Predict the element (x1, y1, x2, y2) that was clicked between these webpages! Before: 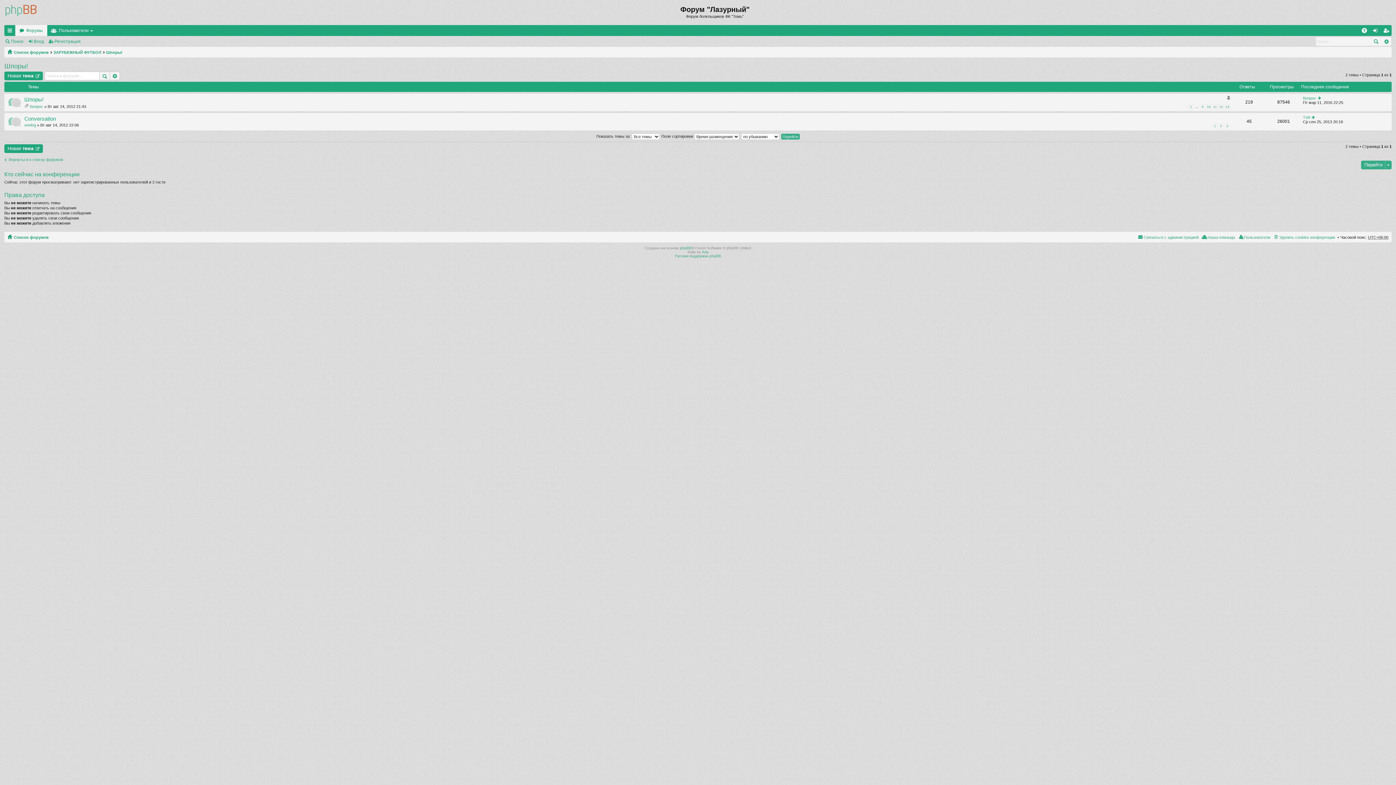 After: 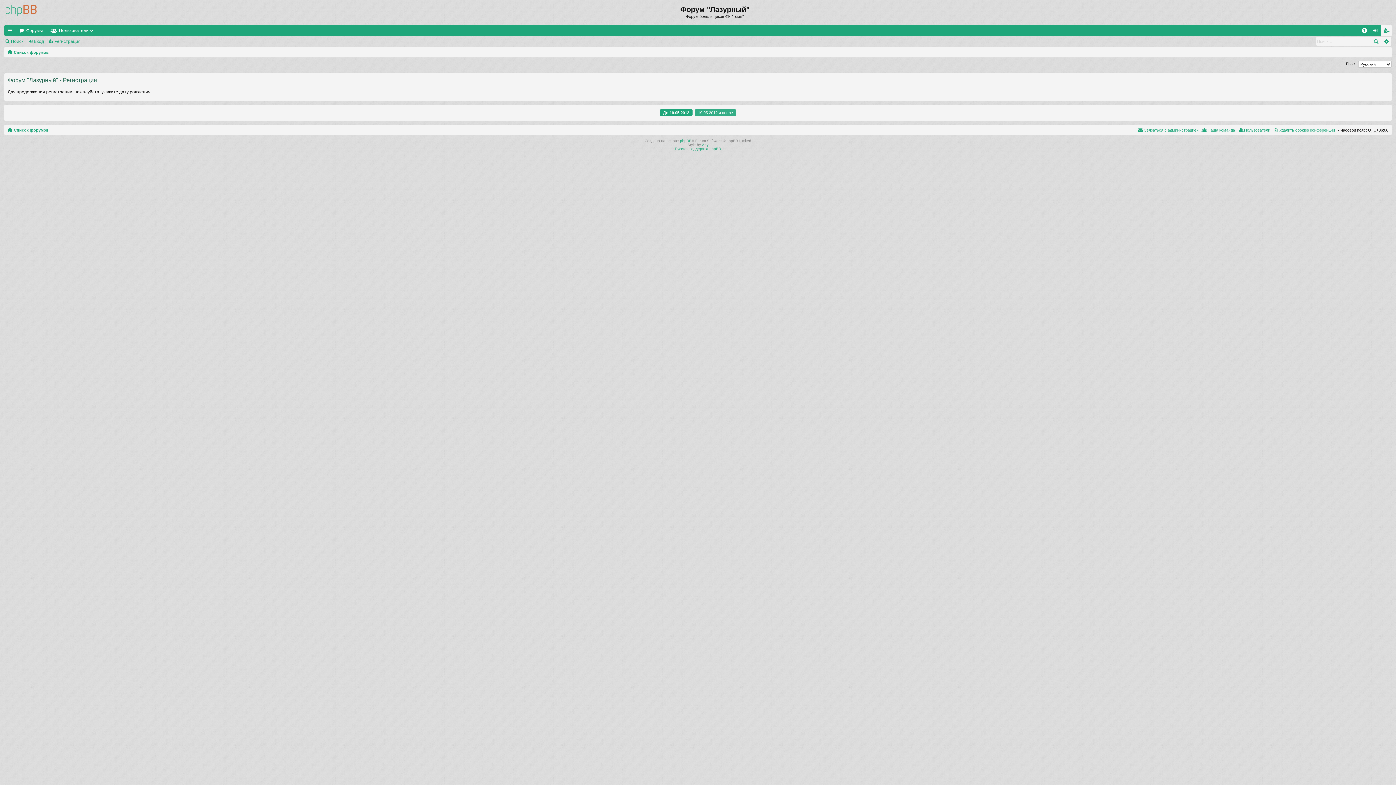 Action: label: Регистрация bbox: (1381, 24, 1392, 35)